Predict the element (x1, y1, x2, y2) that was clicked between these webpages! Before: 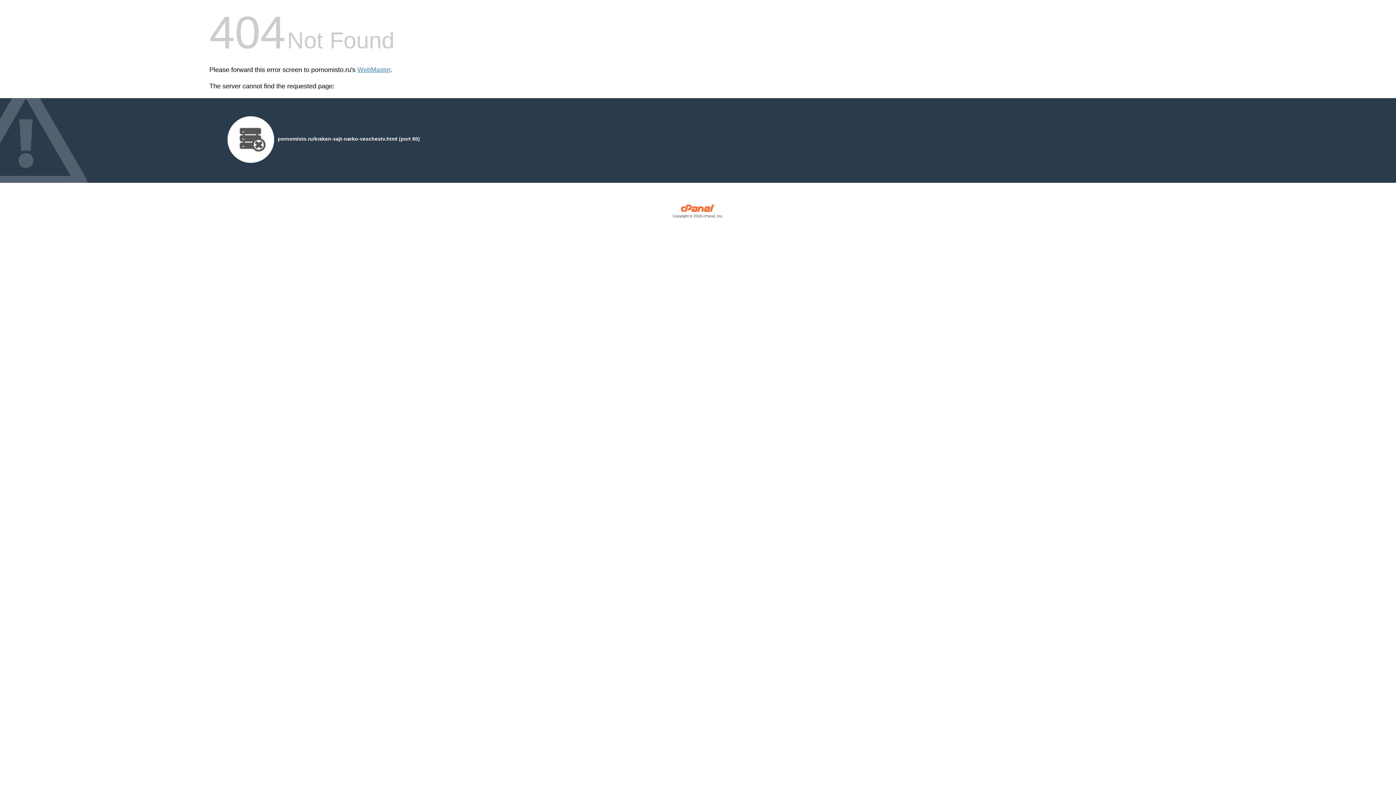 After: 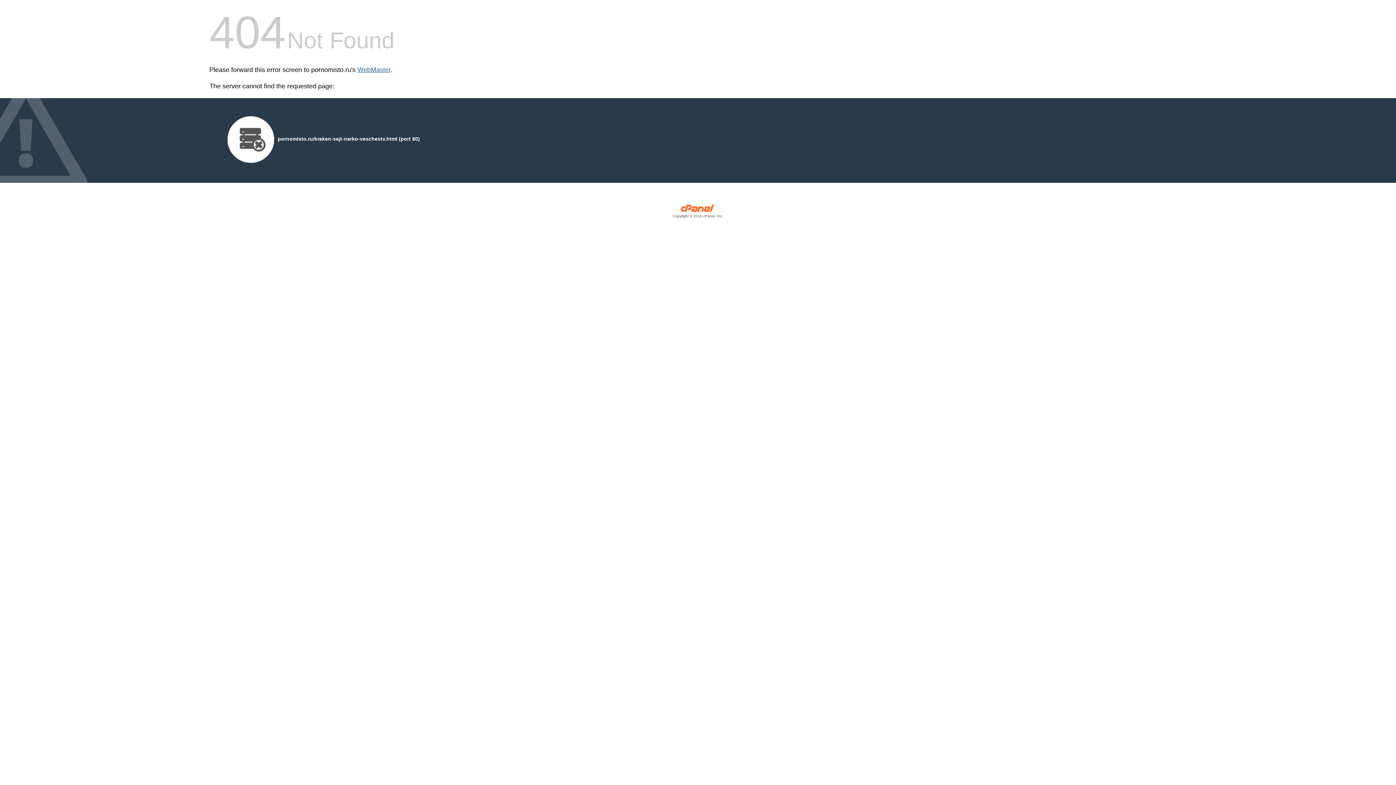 Action: label: WebMaster bbox: (357, 66, 390, 73)